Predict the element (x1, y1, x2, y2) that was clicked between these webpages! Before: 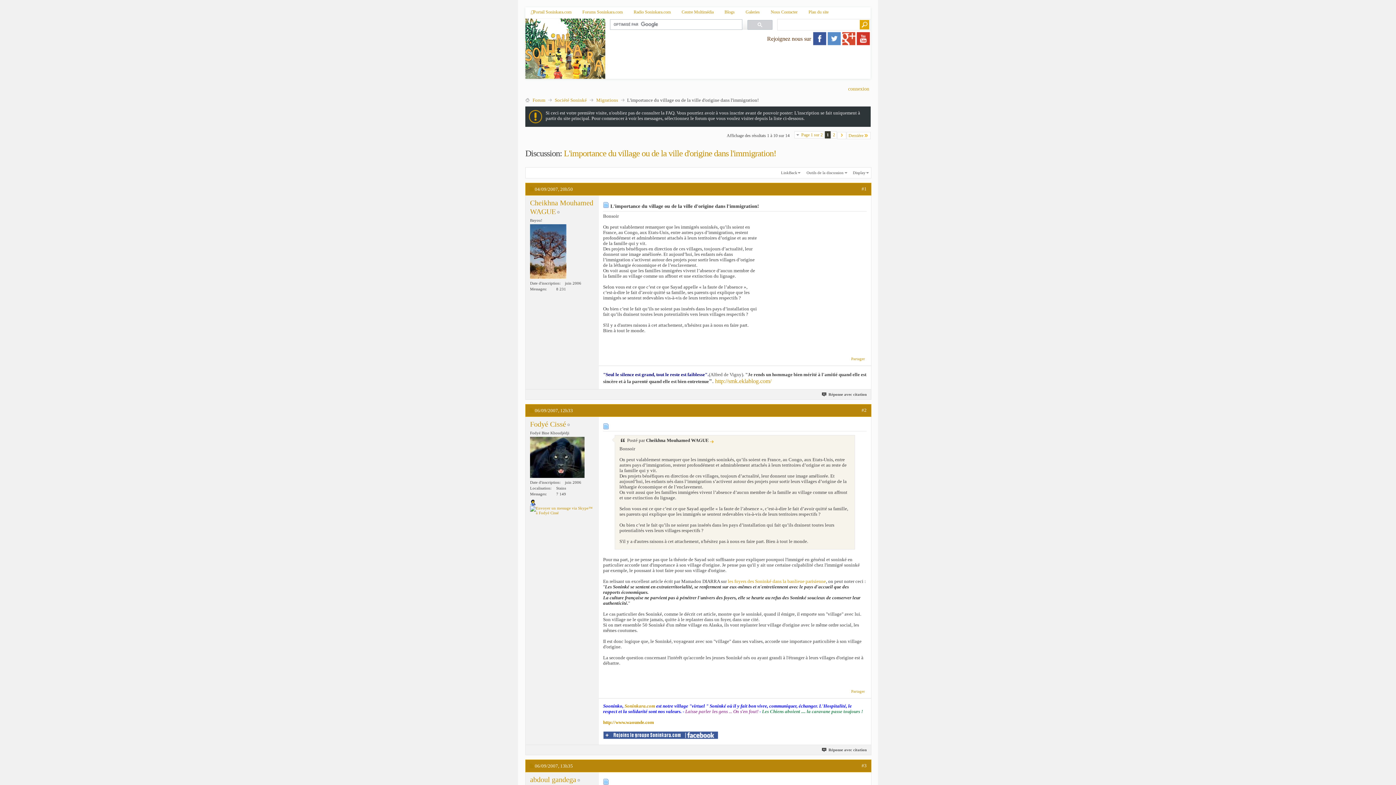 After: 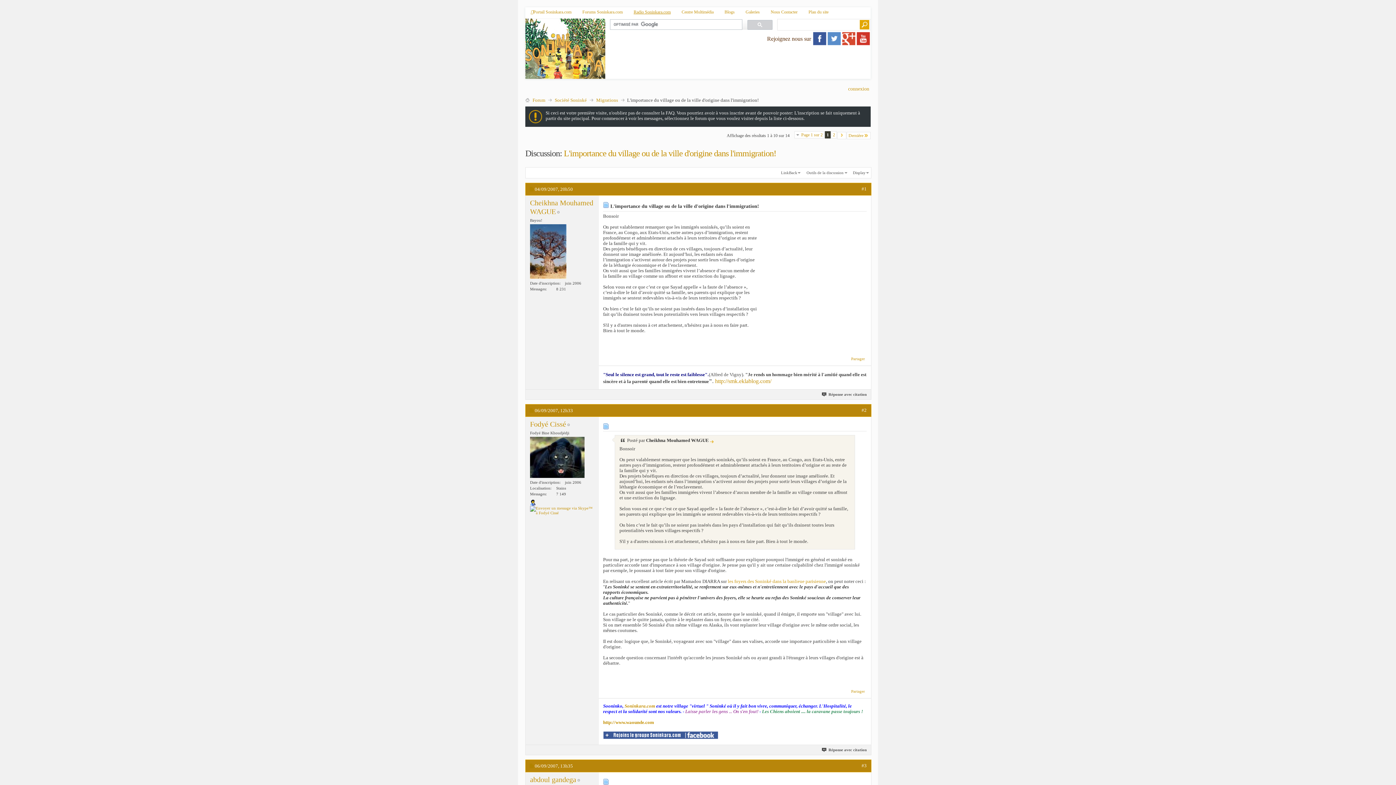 Action: label: Radio Soninkara.com bbox: (628, 9, 676, 14)